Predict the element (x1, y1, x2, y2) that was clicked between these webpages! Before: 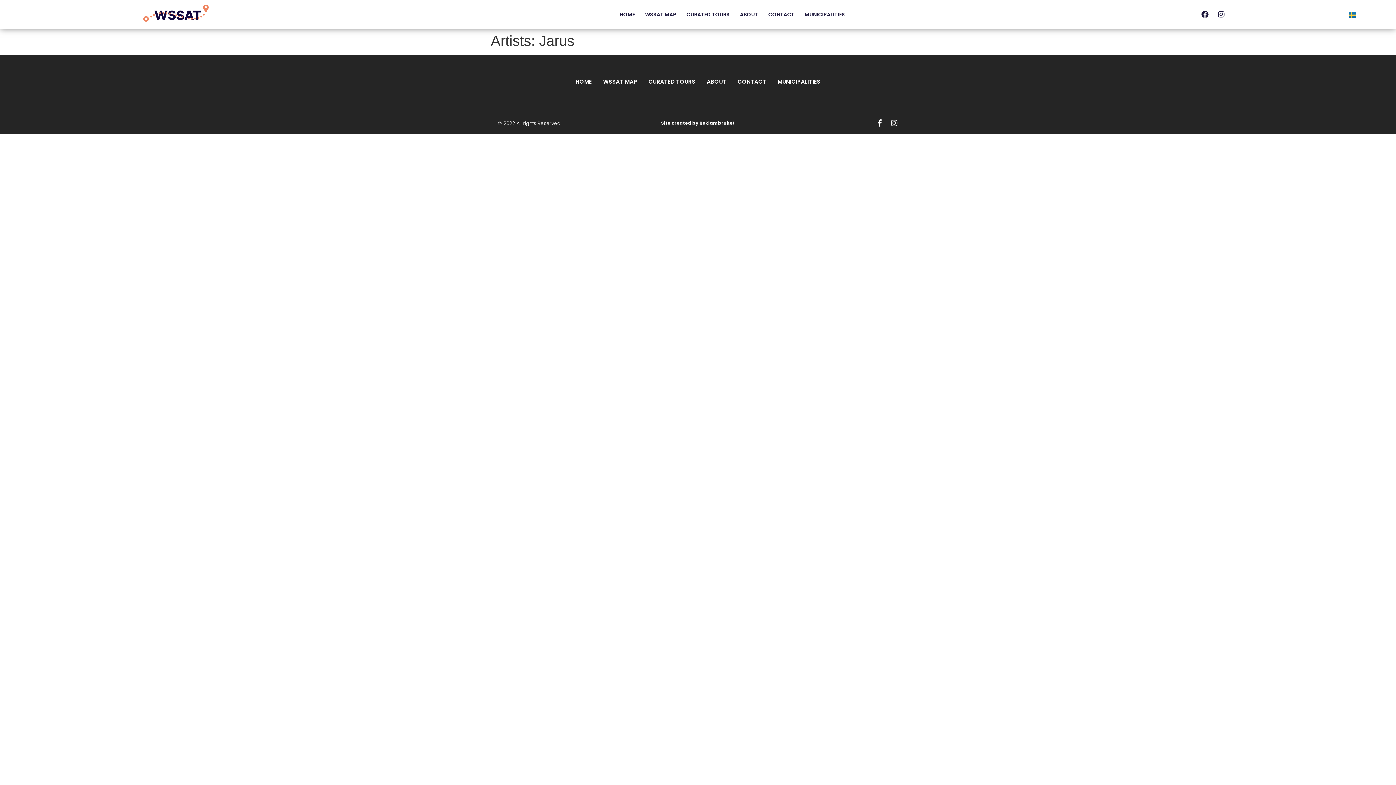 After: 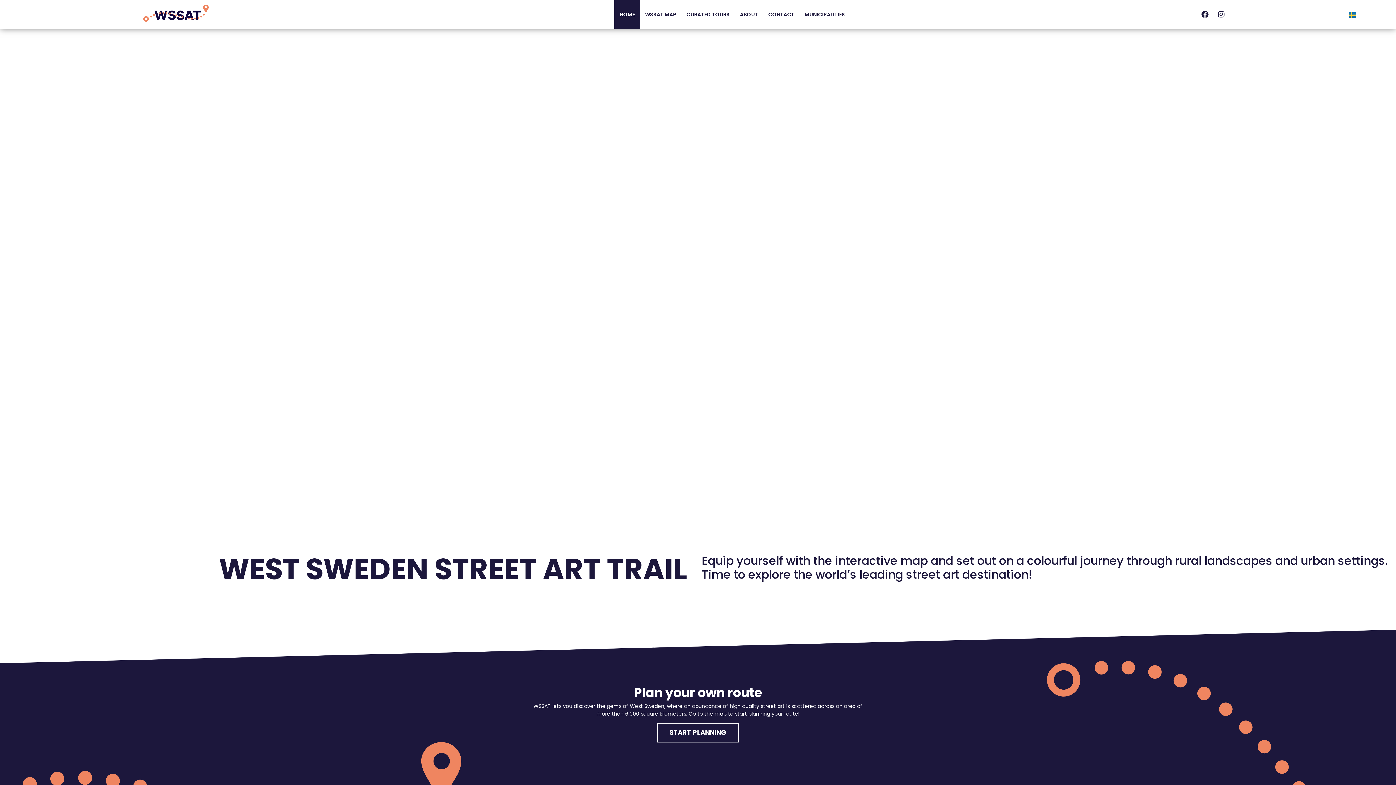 Action: bbox: (575, 73, 592, 90) label: HOME